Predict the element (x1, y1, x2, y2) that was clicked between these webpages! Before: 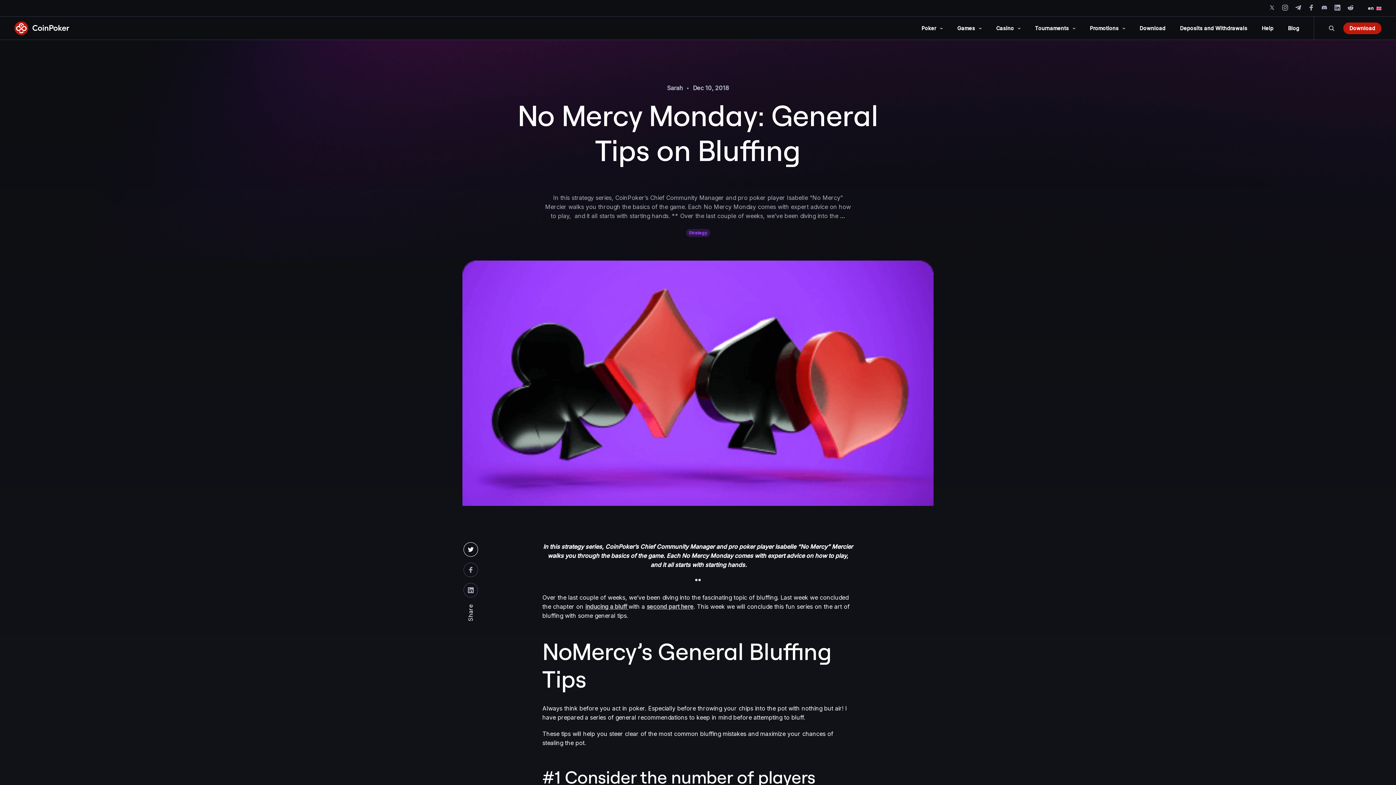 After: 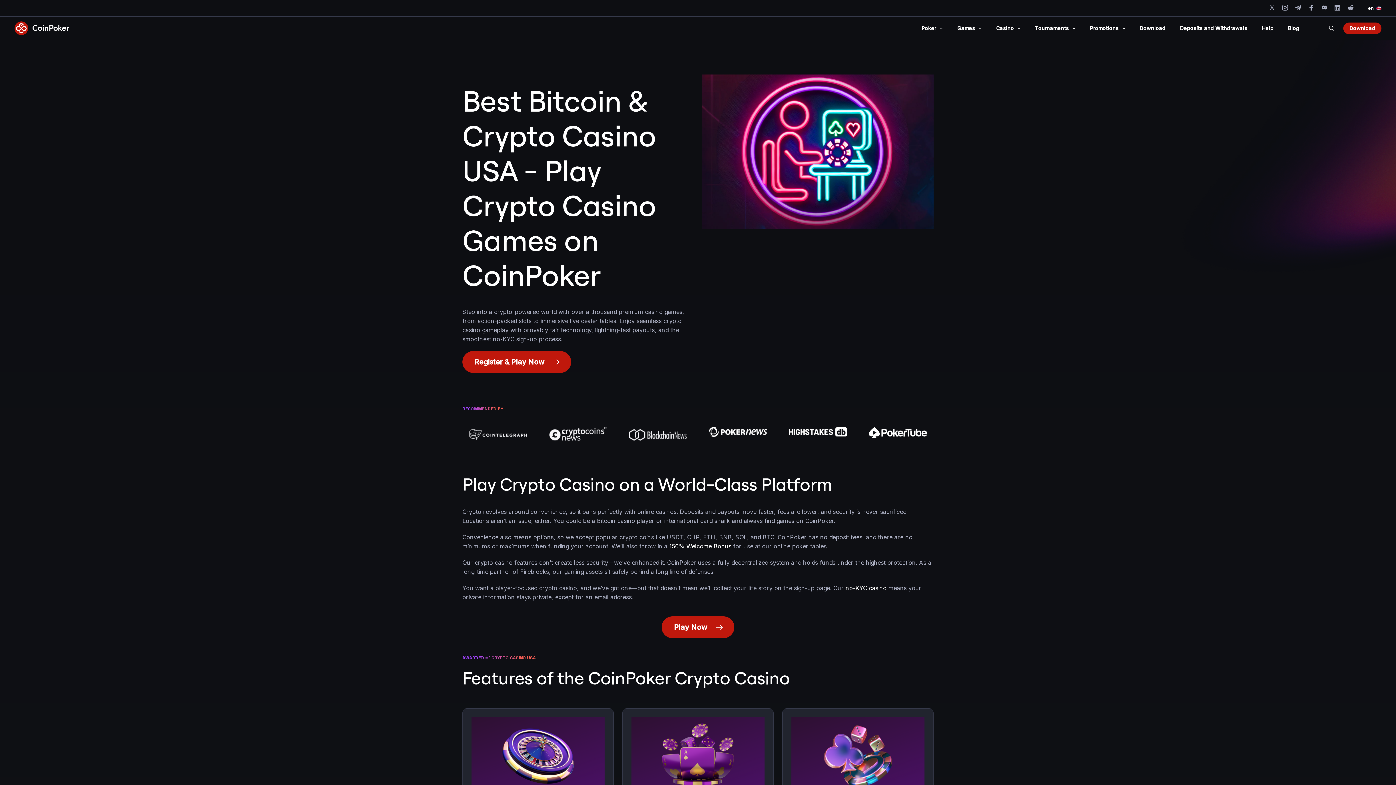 Action: label: Casino bbox: (996, 16, 1020, 40)